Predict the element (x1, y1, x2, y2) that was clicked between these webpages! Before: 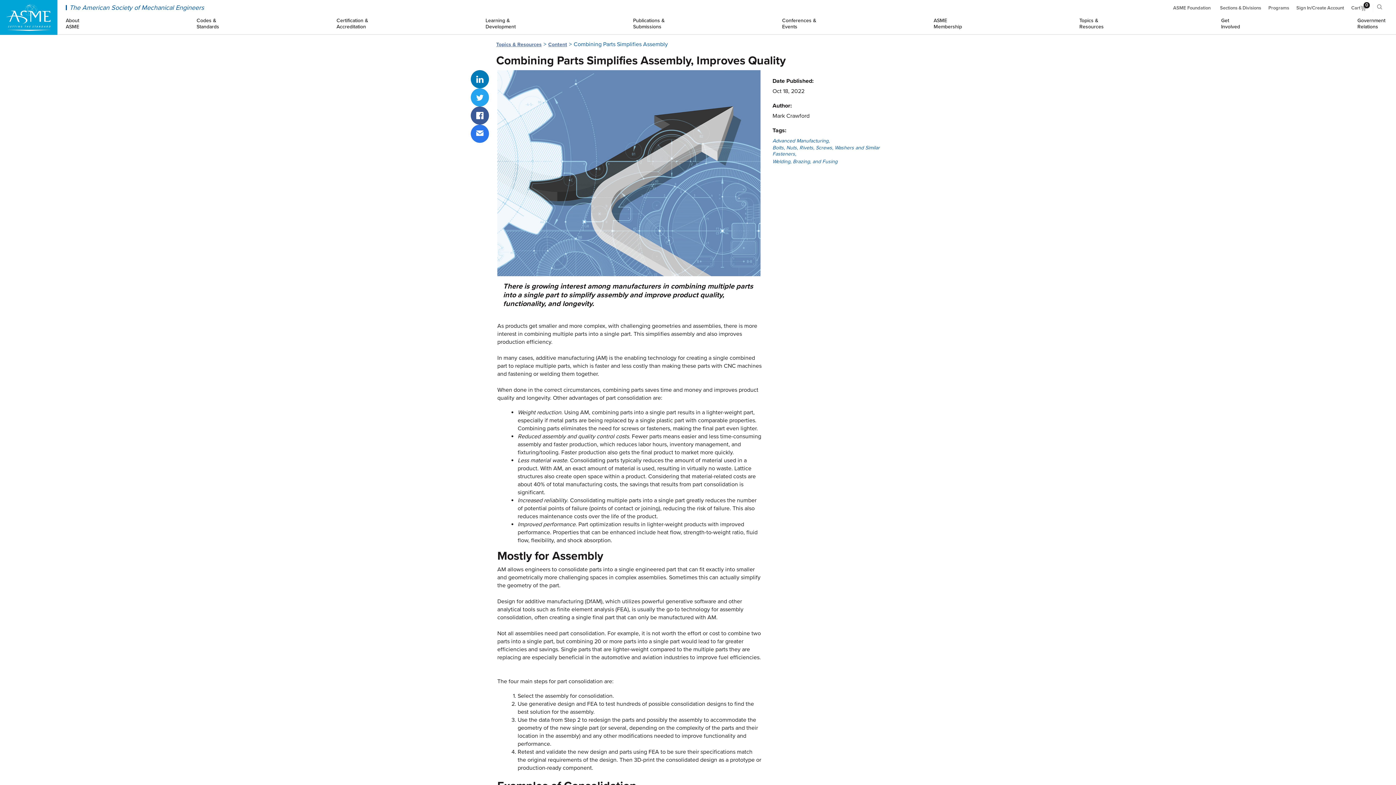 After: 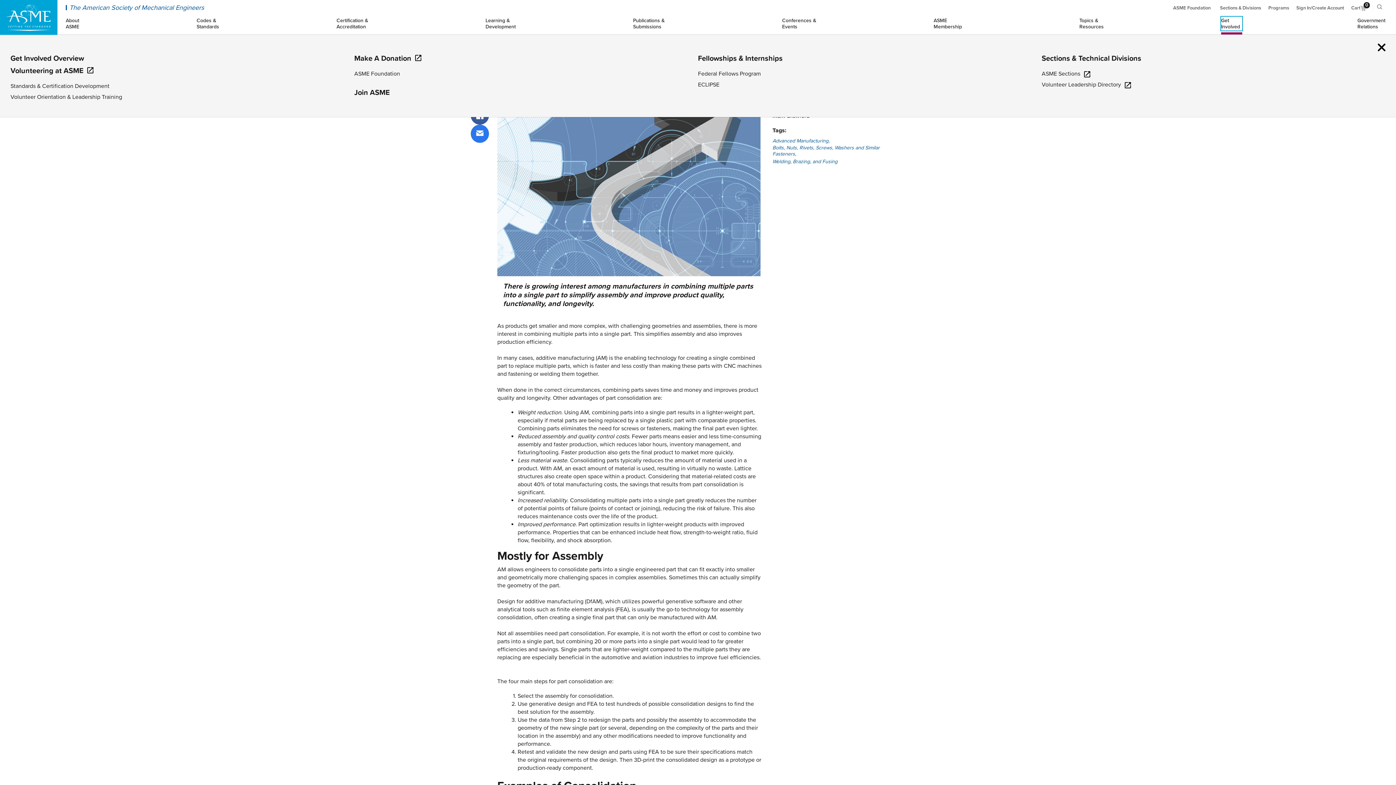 Action: bbox: (1221, 16, 1242, 30) label: Get
Involved